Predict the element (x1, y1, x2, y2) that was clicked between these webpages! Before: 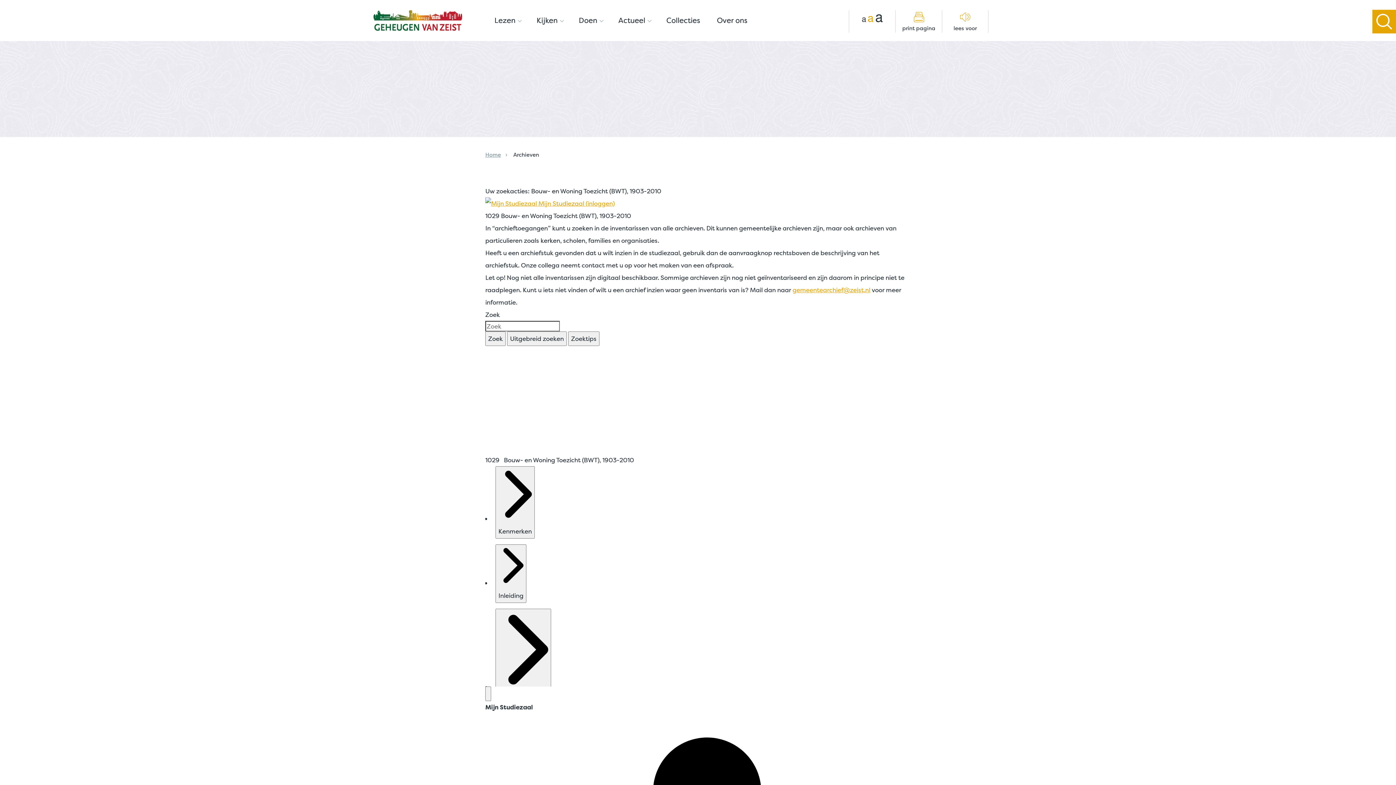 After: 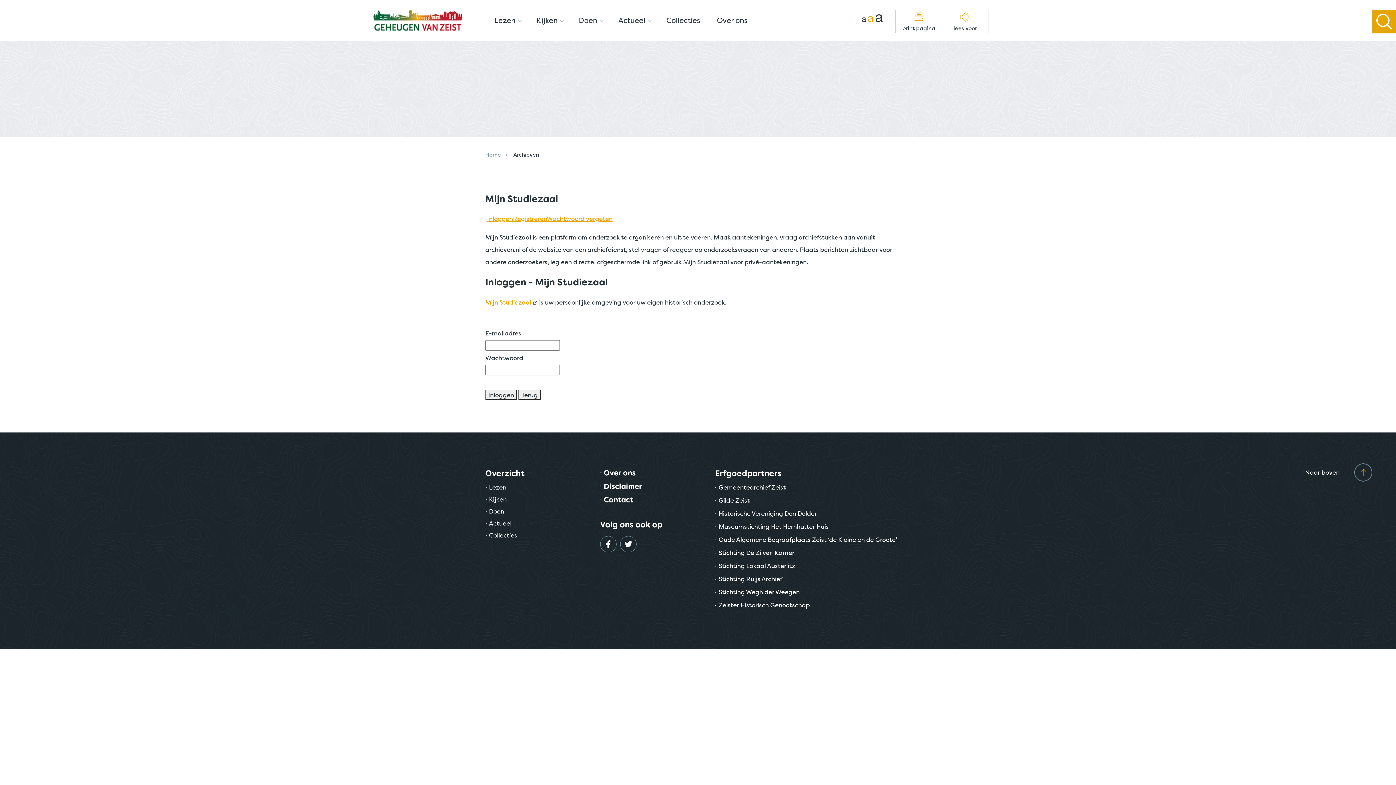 Action: bbox: (485, 199, 614, 207) label:  Mijn Studiezaal (inloggen)